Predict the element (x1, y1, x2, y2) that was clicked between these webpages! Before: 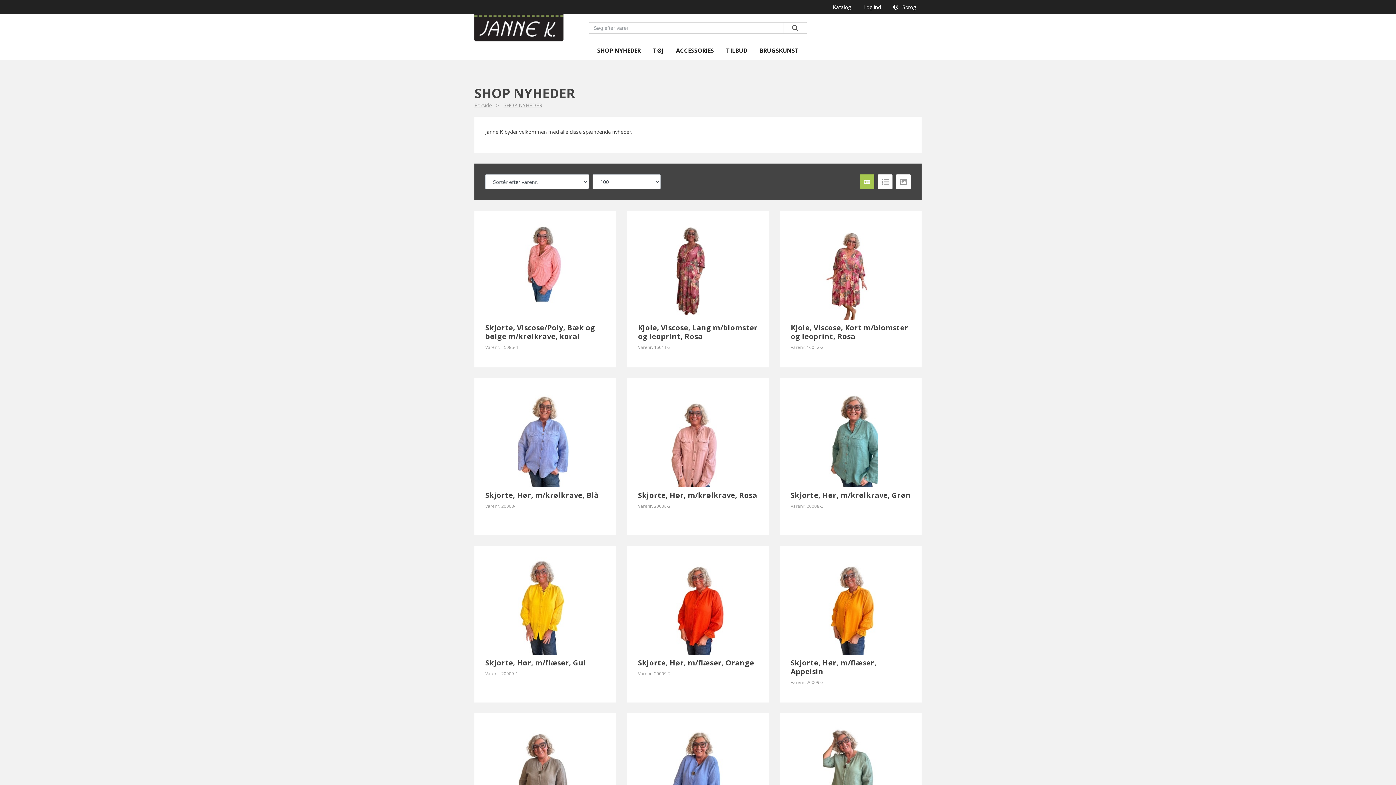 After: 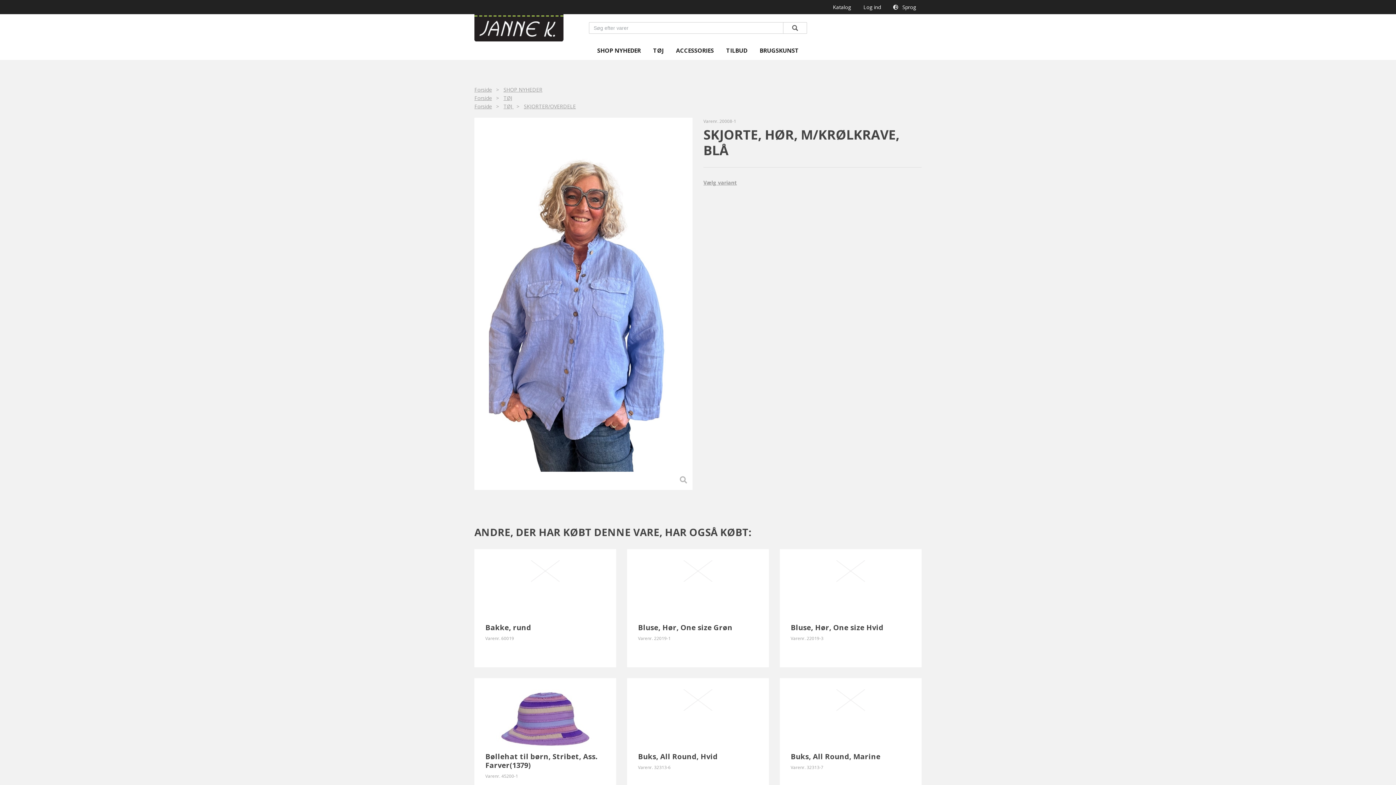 Action: bbox: (485, 389, 605, 487)